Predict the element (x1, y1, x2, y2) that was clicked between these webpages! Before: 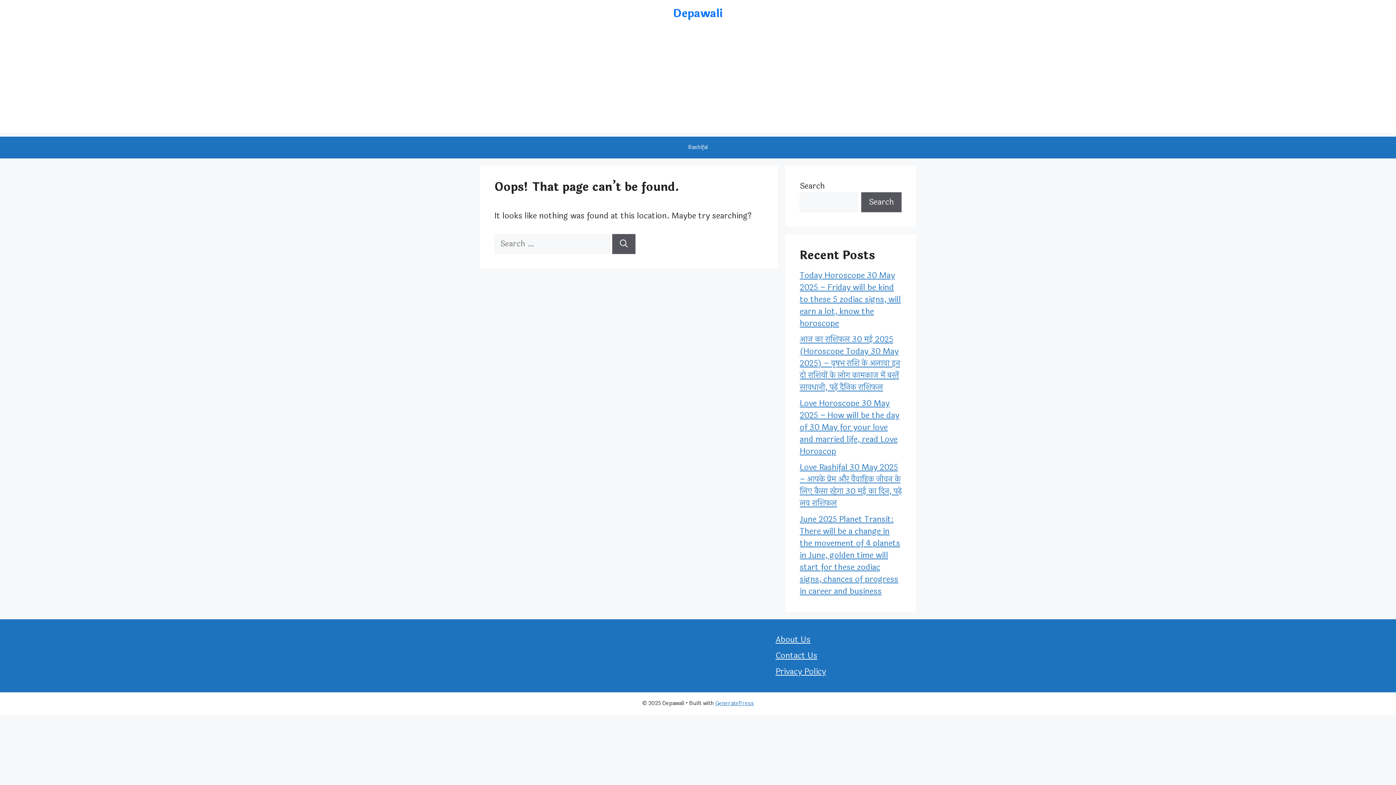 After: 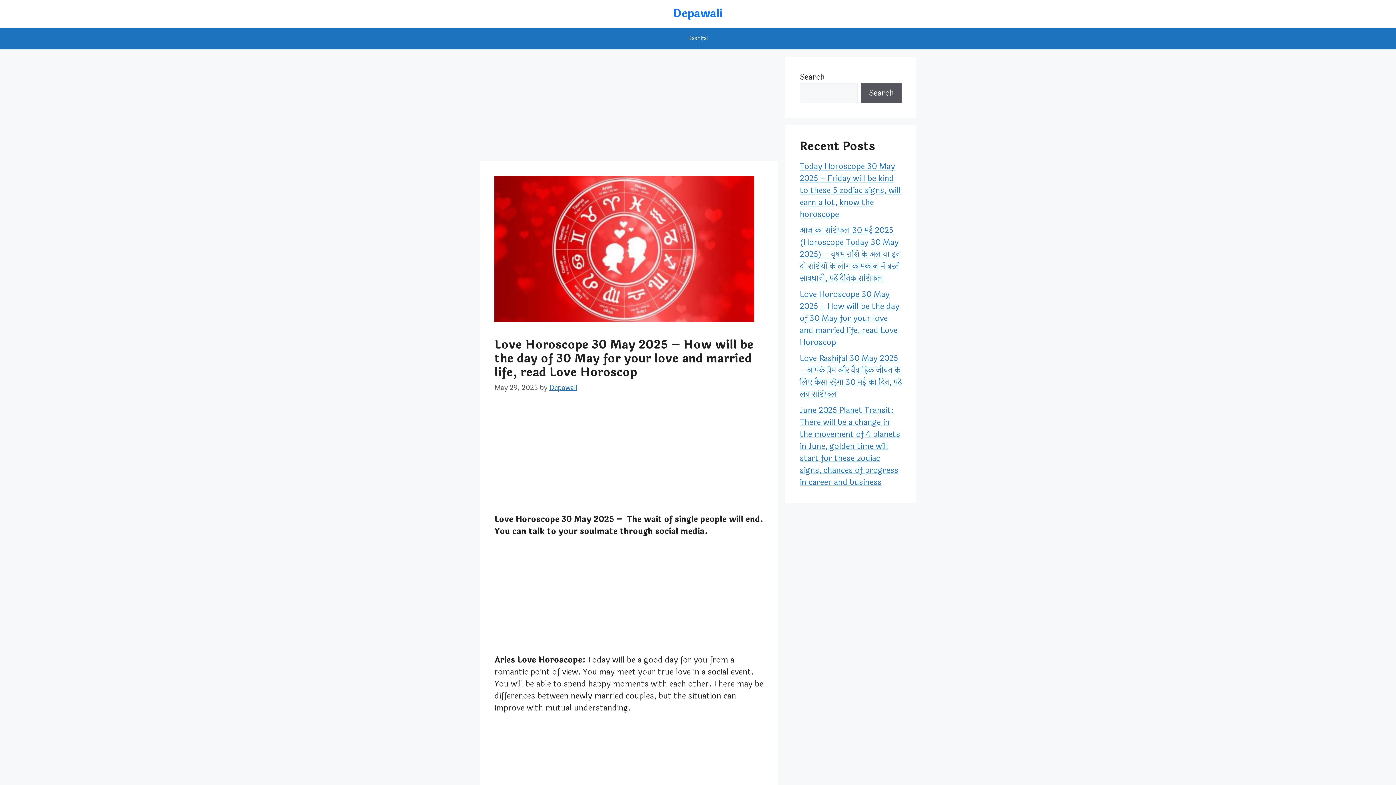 Action: label: Love Horoscope 30 May 2025 – How will be the day of 30 May for your love and married life, read Love Horoscop bbox: (800, 397, 899, 457)